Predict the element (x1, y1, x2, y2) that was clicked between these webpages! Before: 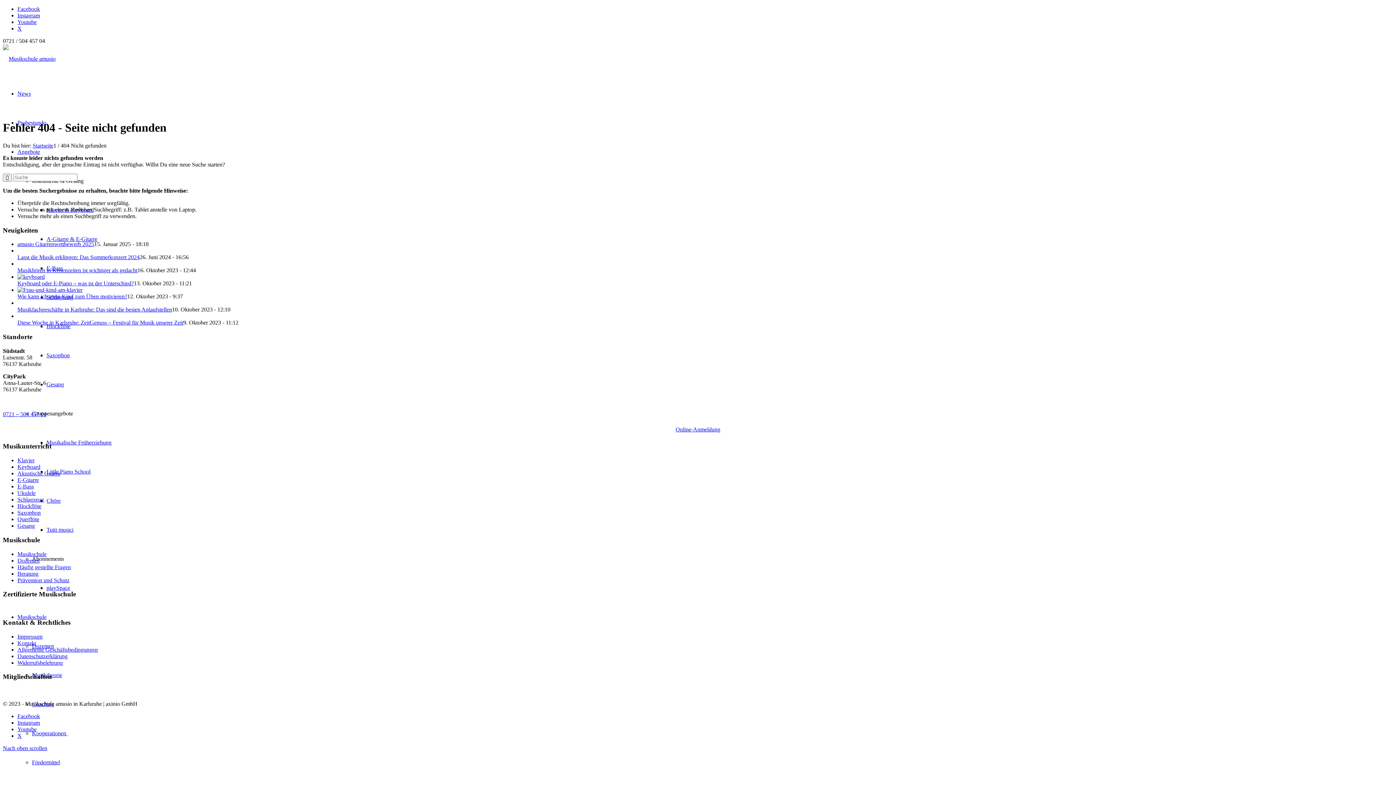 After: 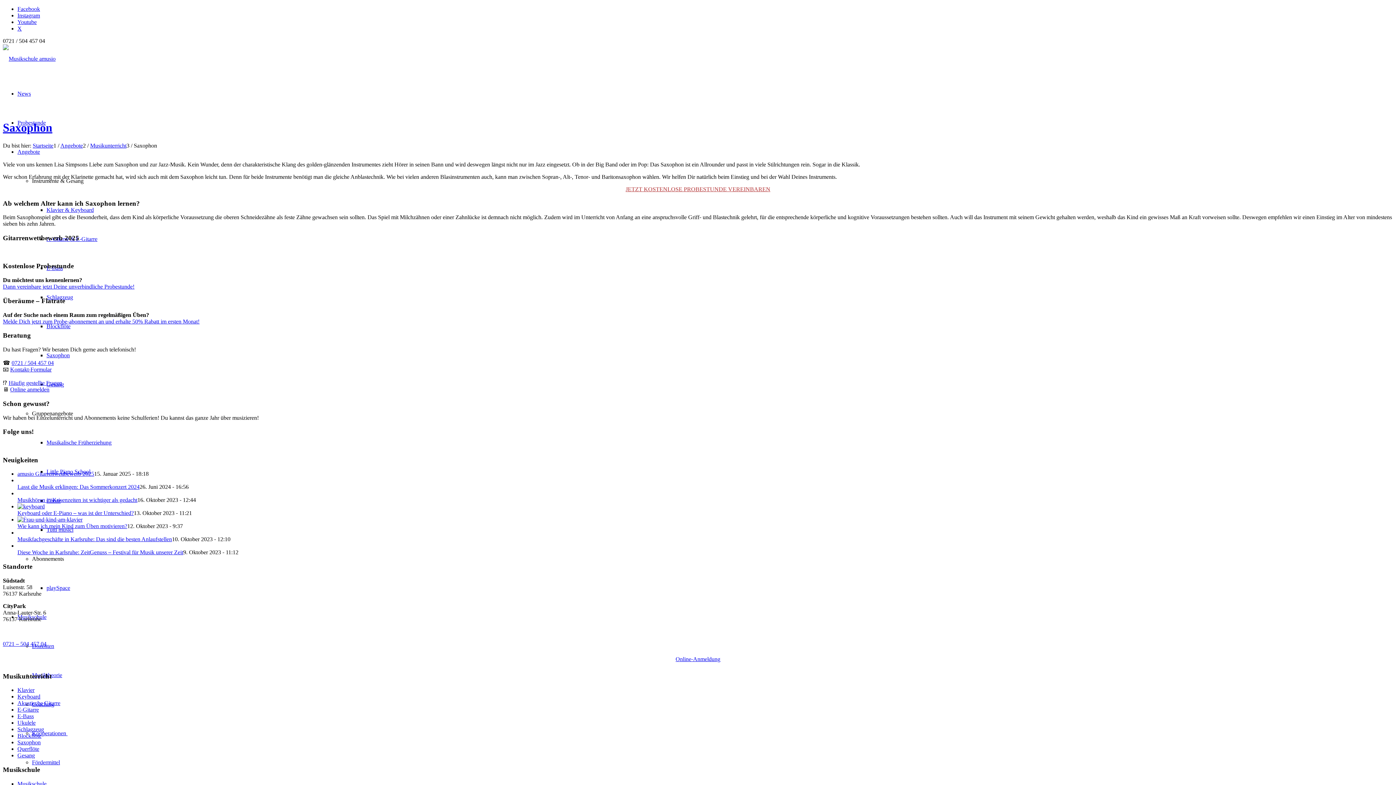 Action: bbox: (46, 352, 69, 358) label: Saxophon